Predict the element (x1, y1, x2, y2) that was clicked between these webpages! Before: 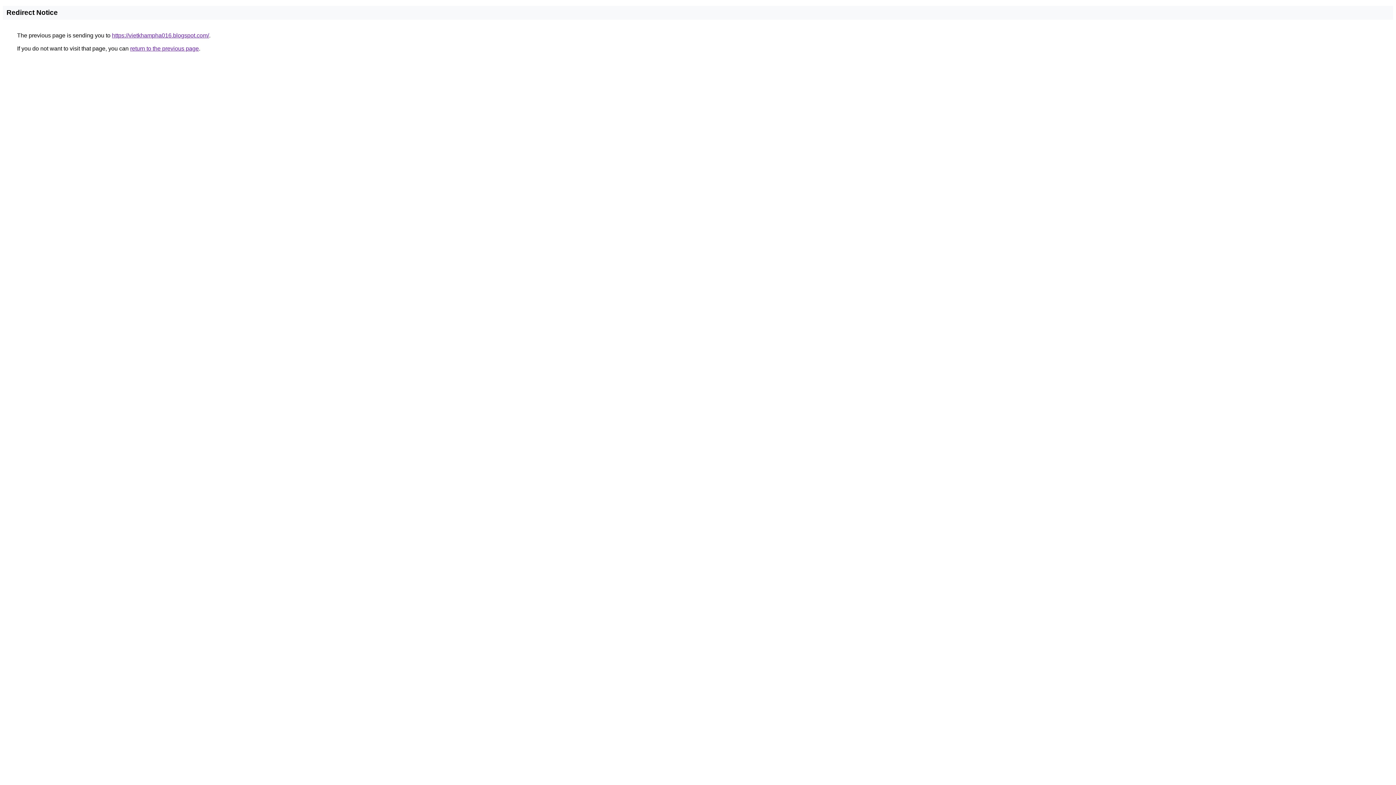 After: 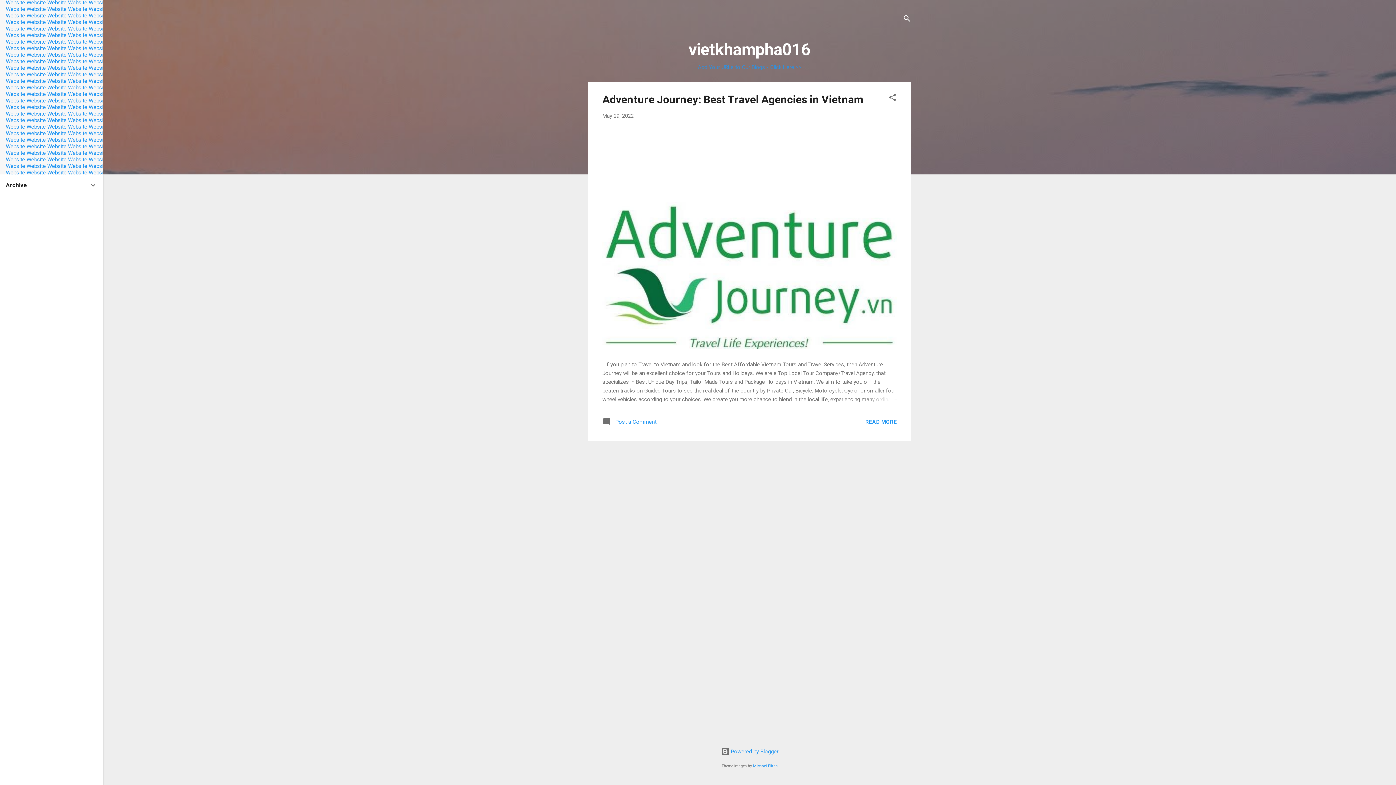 Action: bbox: (112, 32, 209, 38) label: https://vietkhampha016.blogspot.com/